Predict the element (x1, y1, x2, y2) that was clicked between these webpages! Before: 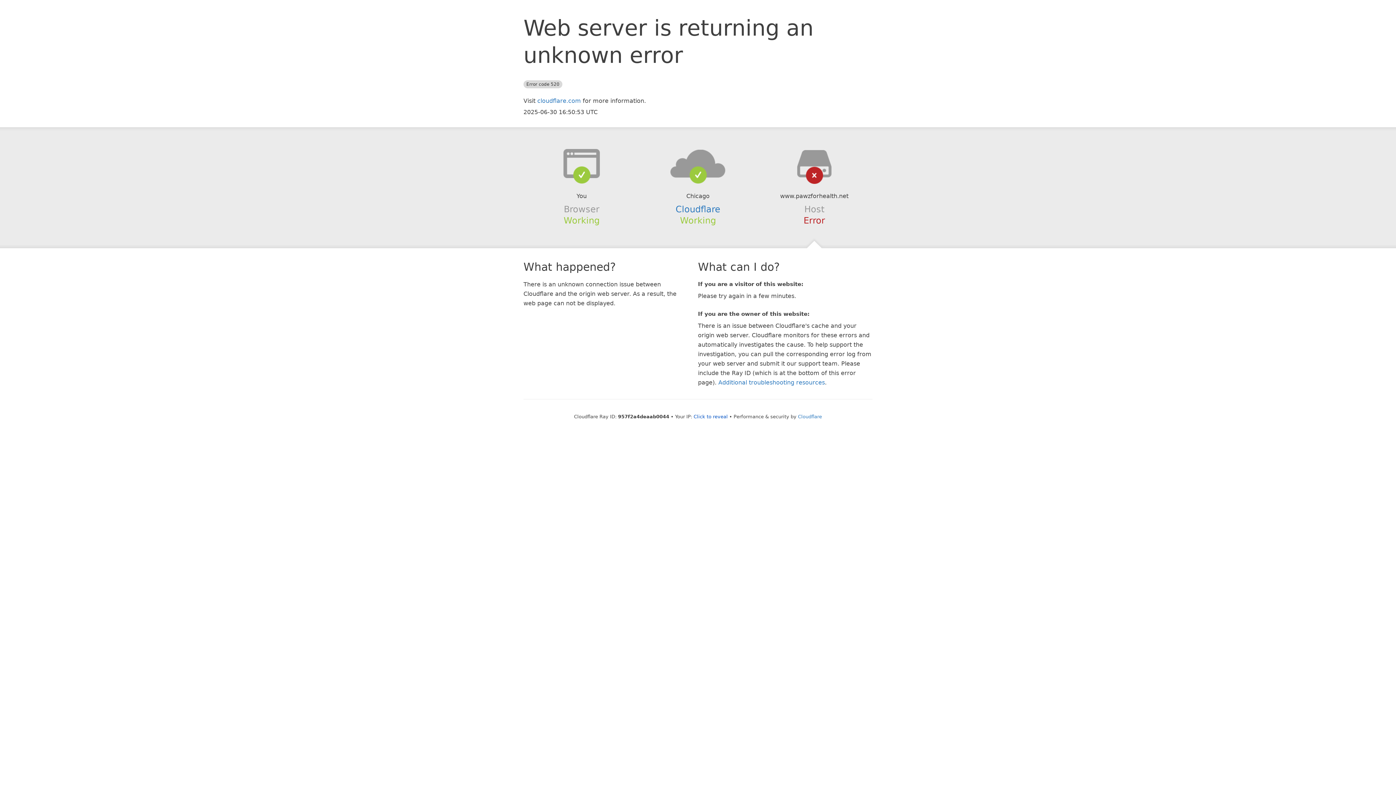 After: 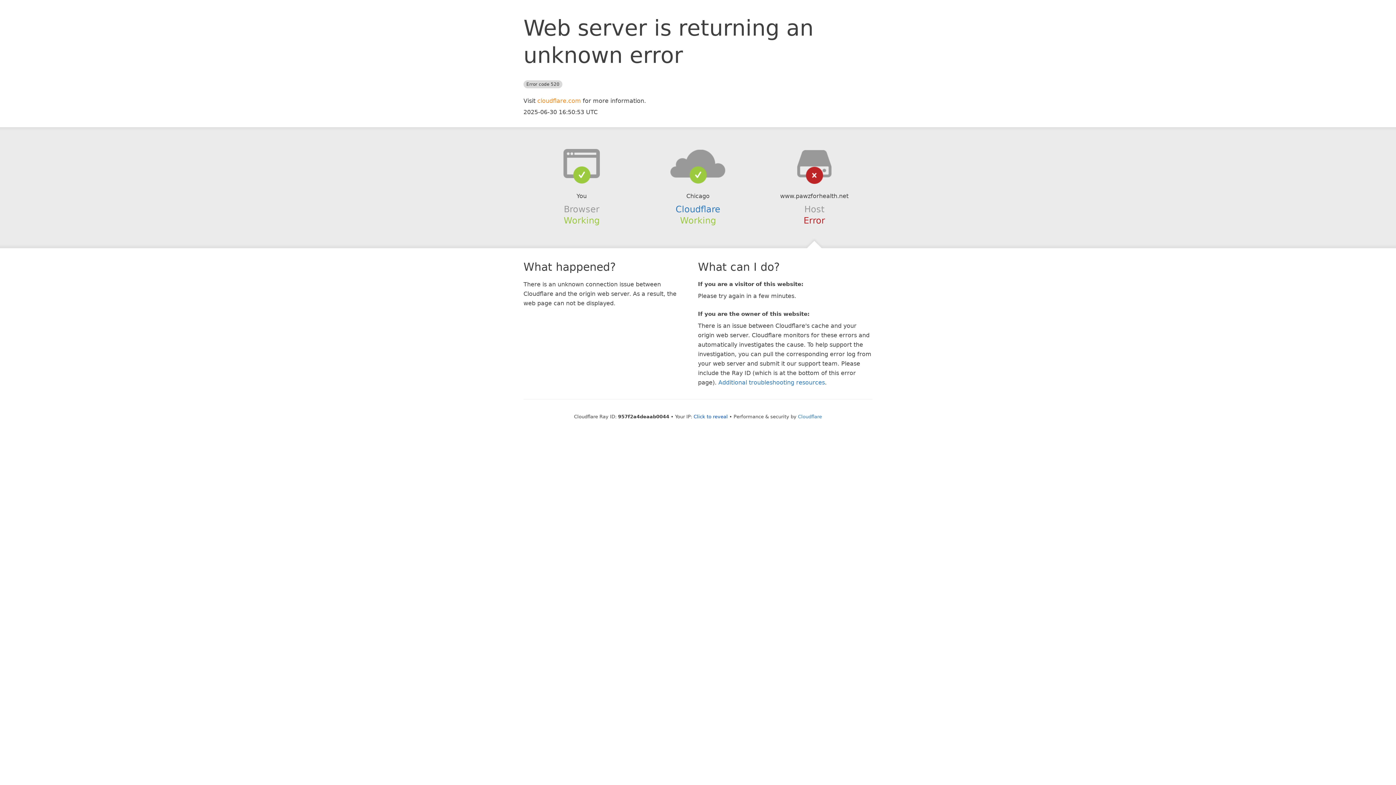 Action: bbox: (537, 97, 581, 104) label: cloudflare.com